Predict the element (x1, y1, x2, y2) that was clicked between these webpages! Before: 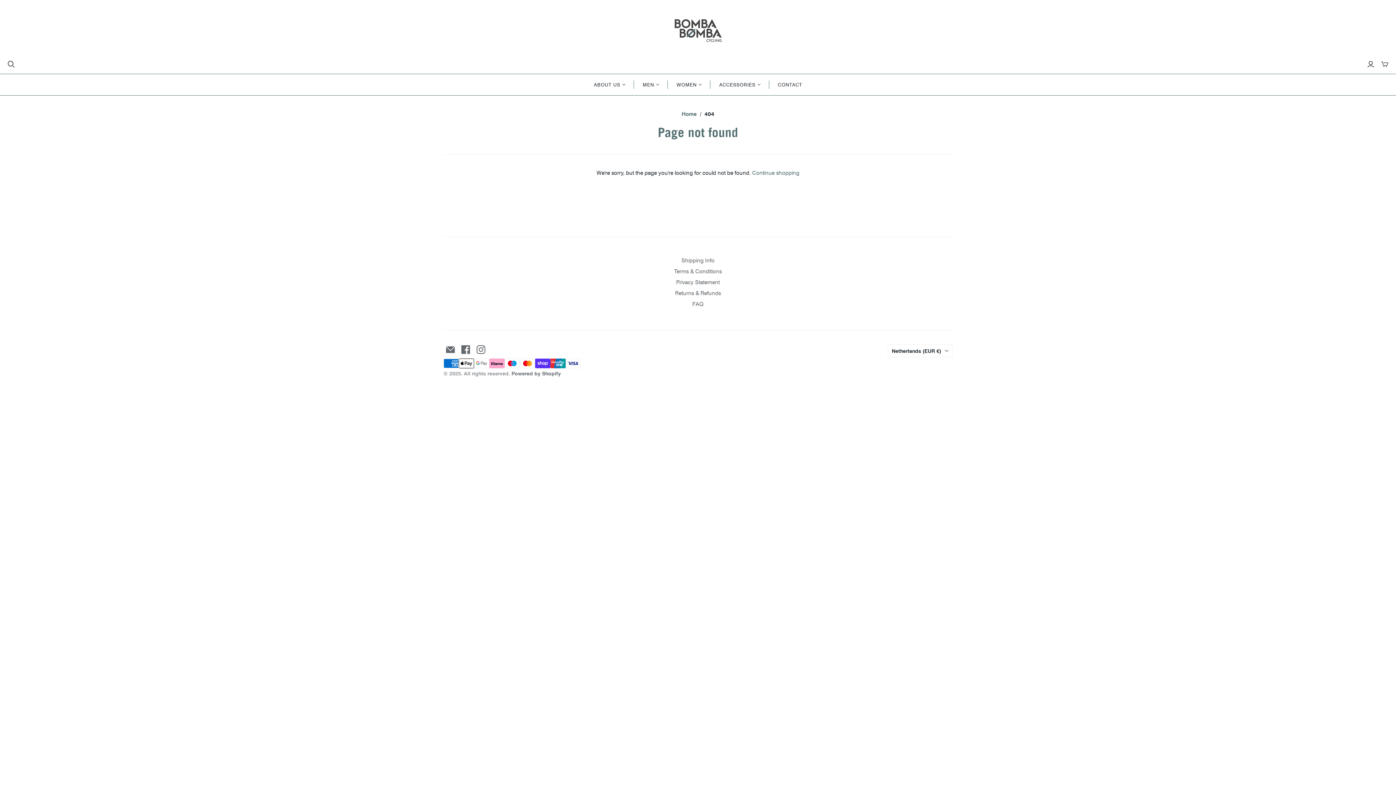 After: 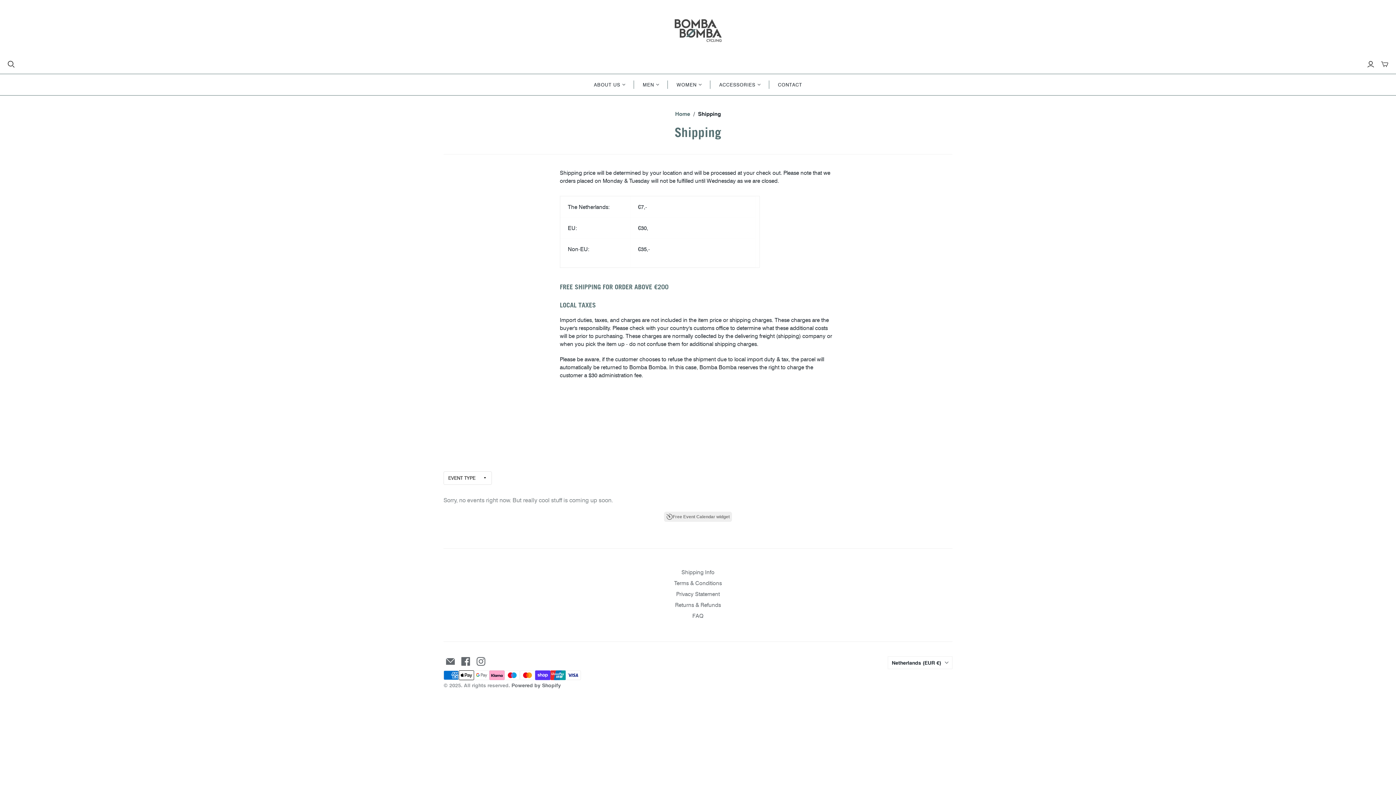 Action: bbox: (681, 256, 714, 263) label: Shipping Info